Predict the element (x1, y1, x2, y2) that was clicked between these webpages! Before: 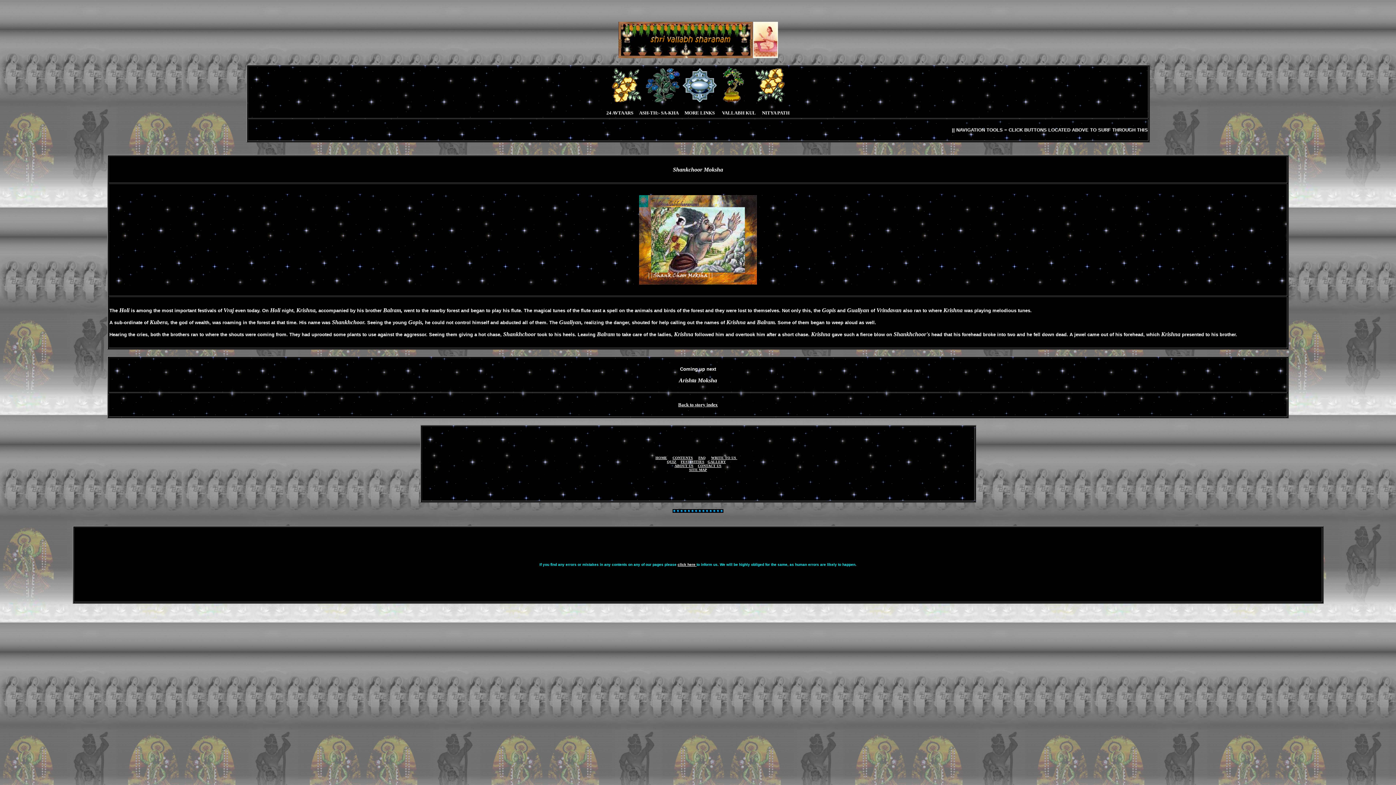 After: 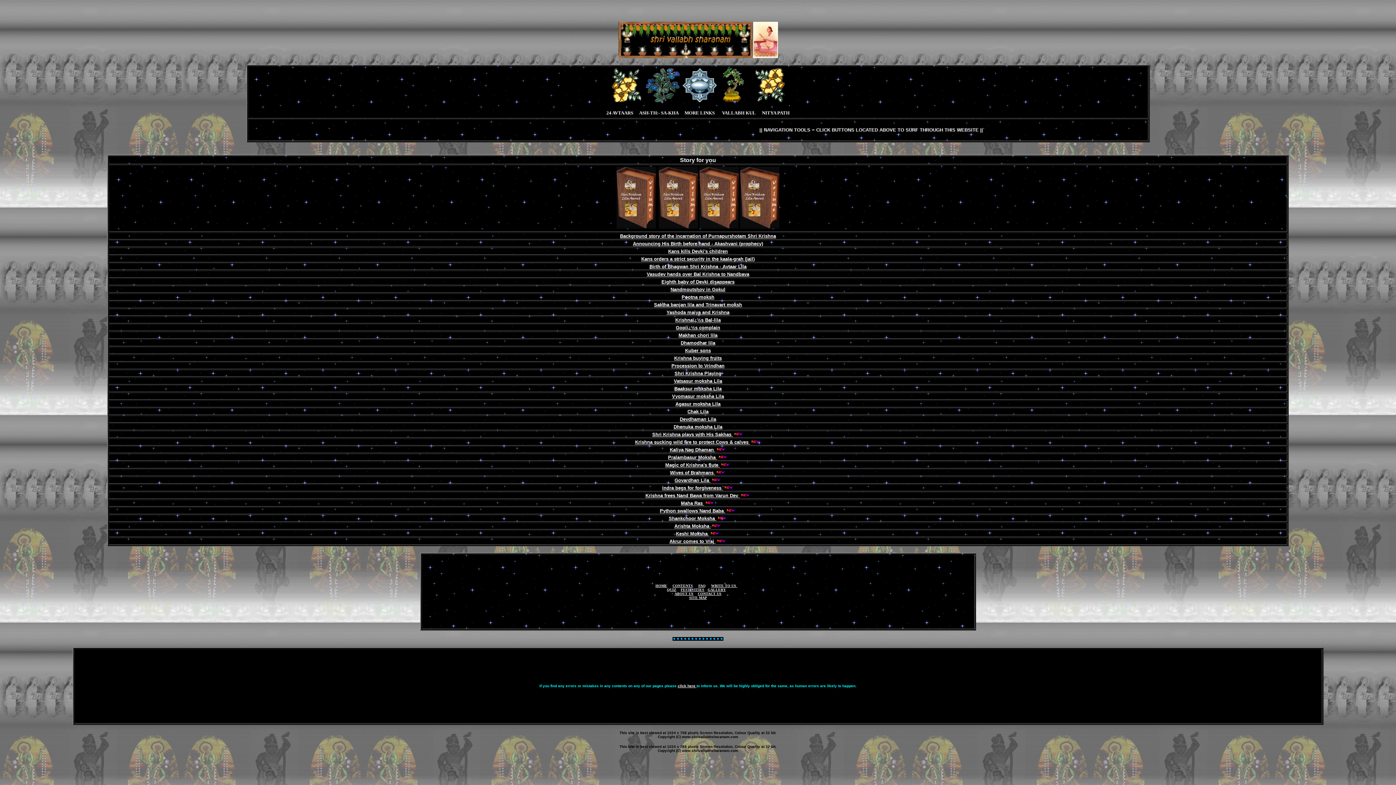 Action: bbox: (678, 402, 718, 407) label: Back to story index